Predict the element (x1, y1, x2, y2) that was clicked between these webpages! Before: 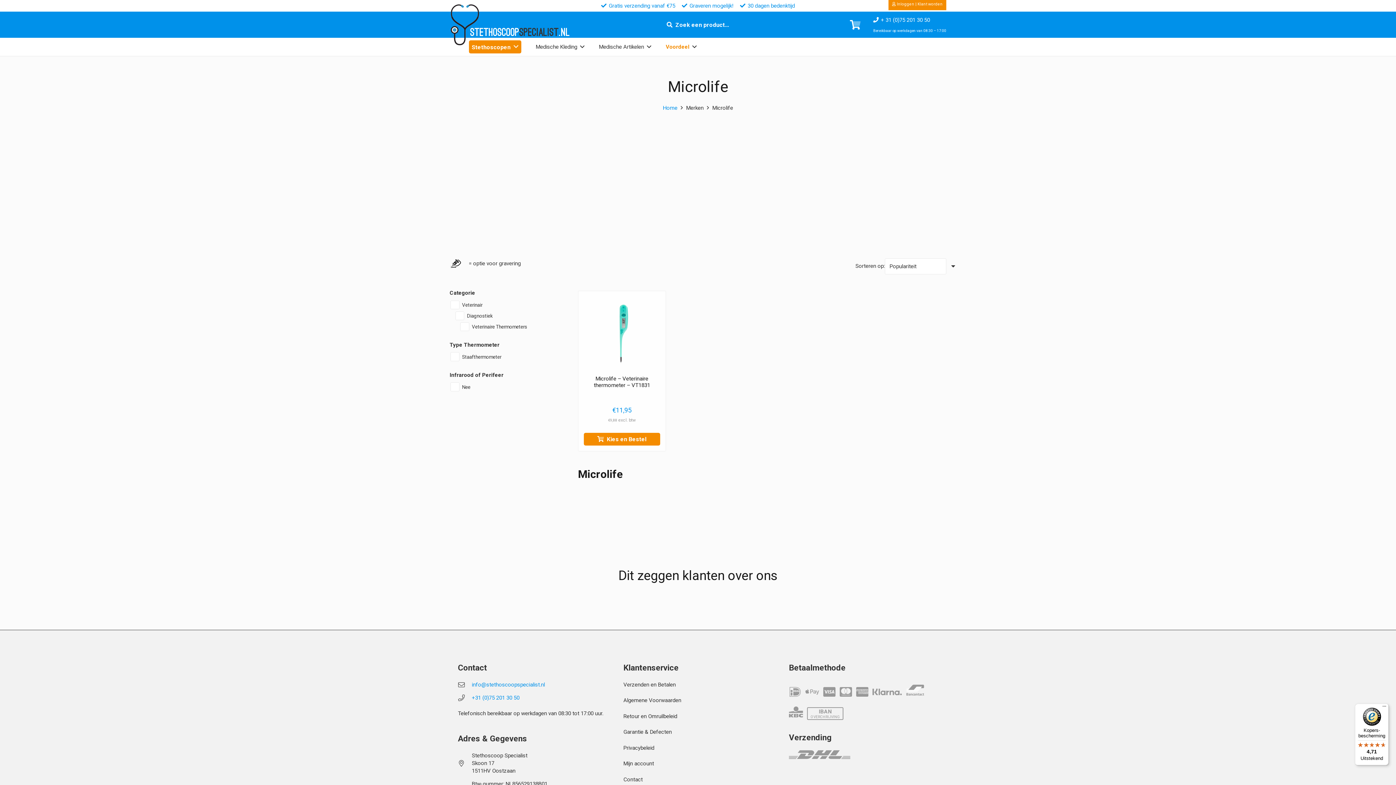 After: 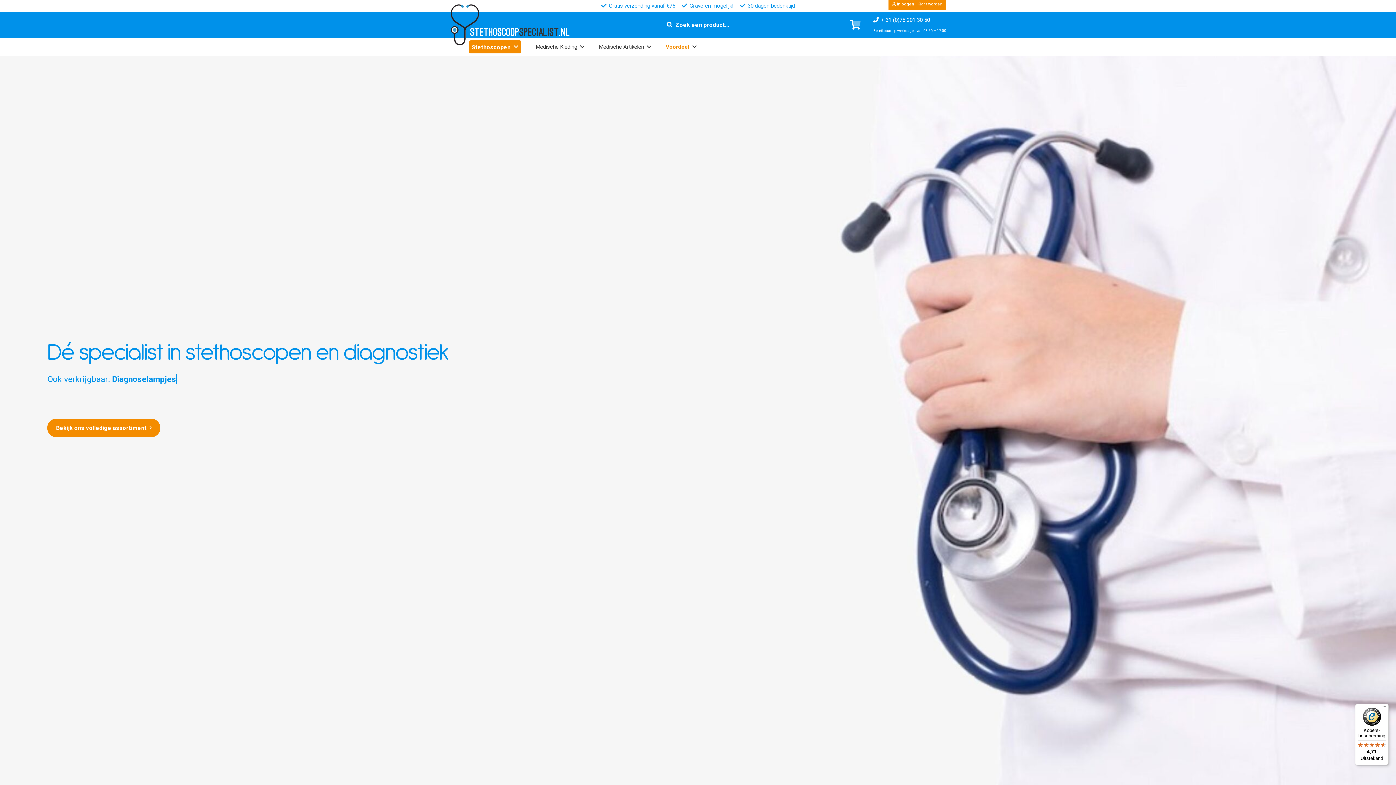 Action: bbox: (449, 3, 479, 45) label: logo_transp